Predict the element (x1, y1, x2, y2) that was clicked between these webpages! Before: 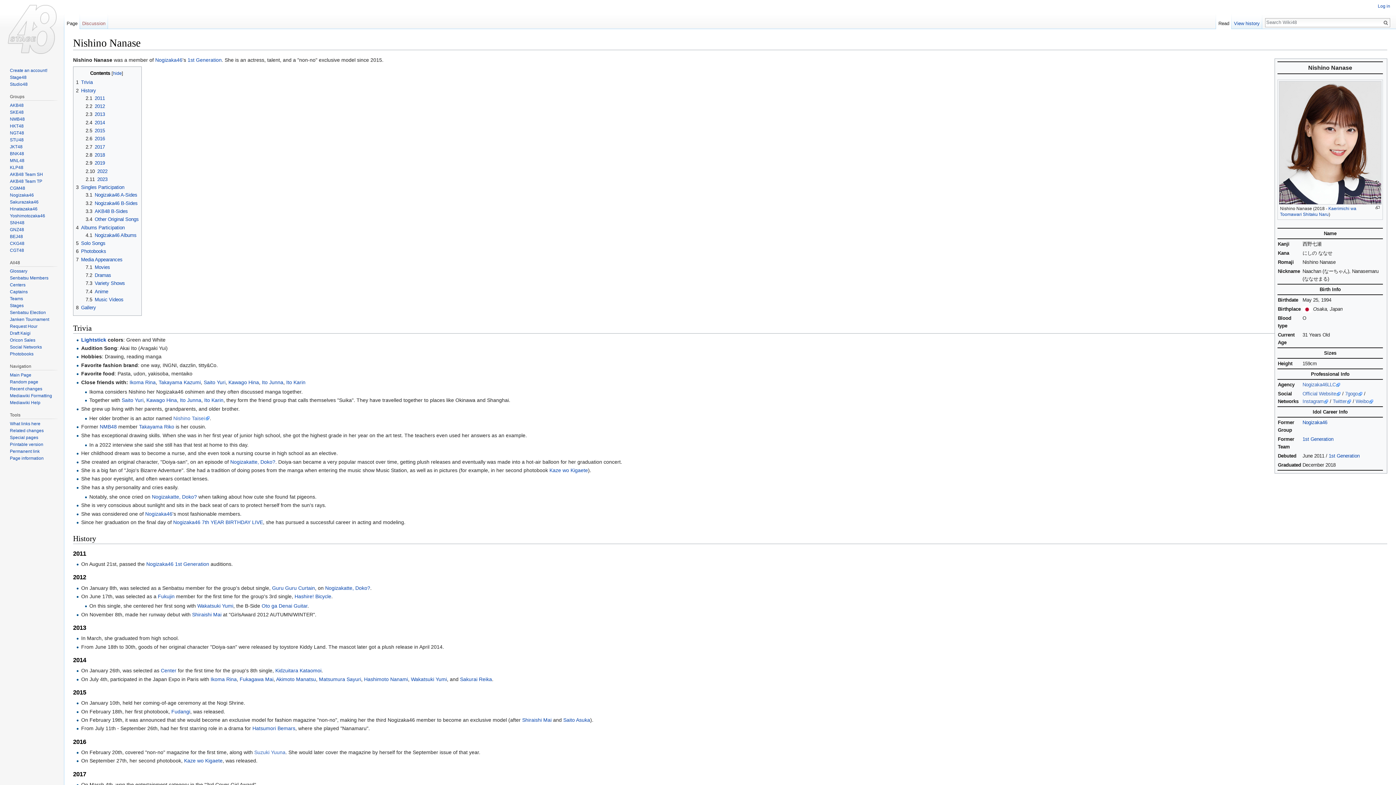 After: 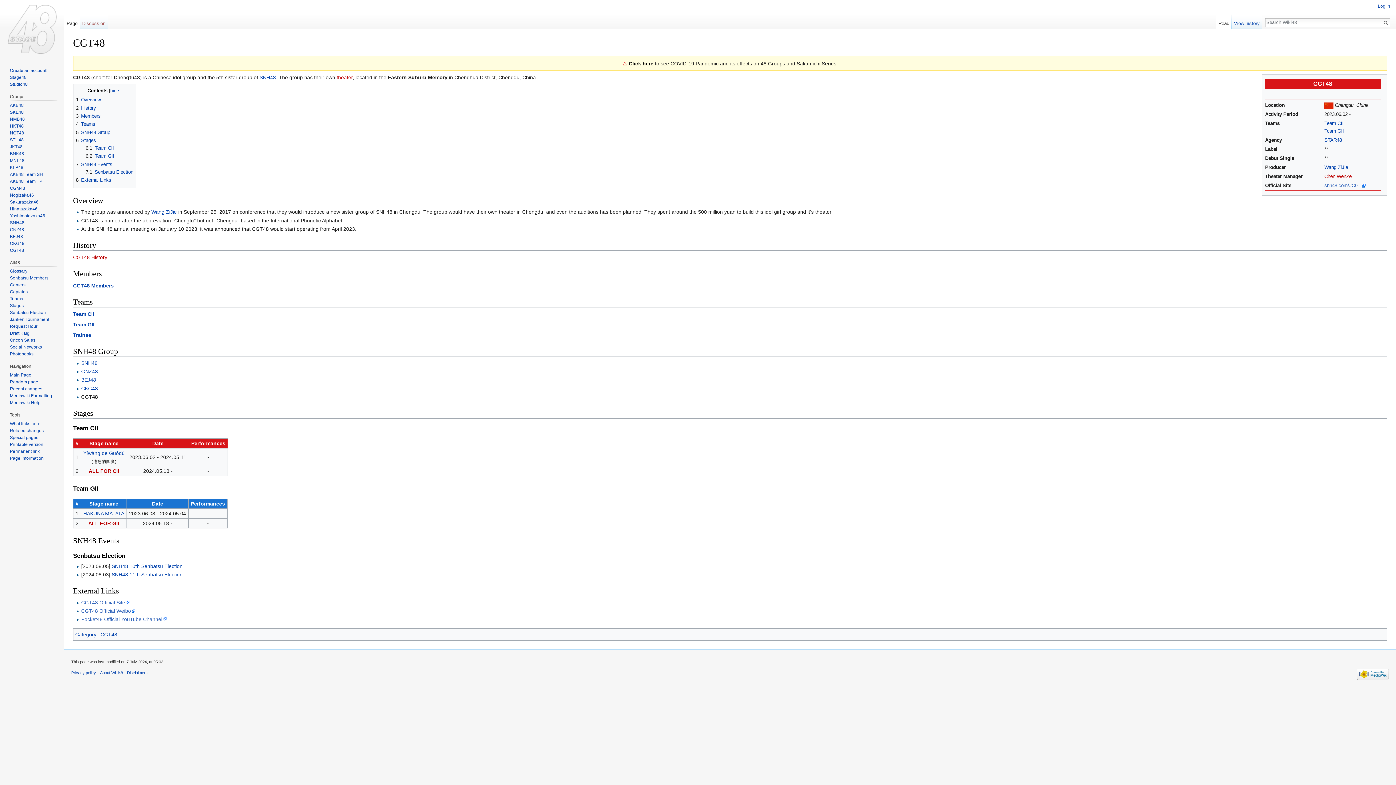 Action: bbox: (9, 247, 24, 252) label: CGT48